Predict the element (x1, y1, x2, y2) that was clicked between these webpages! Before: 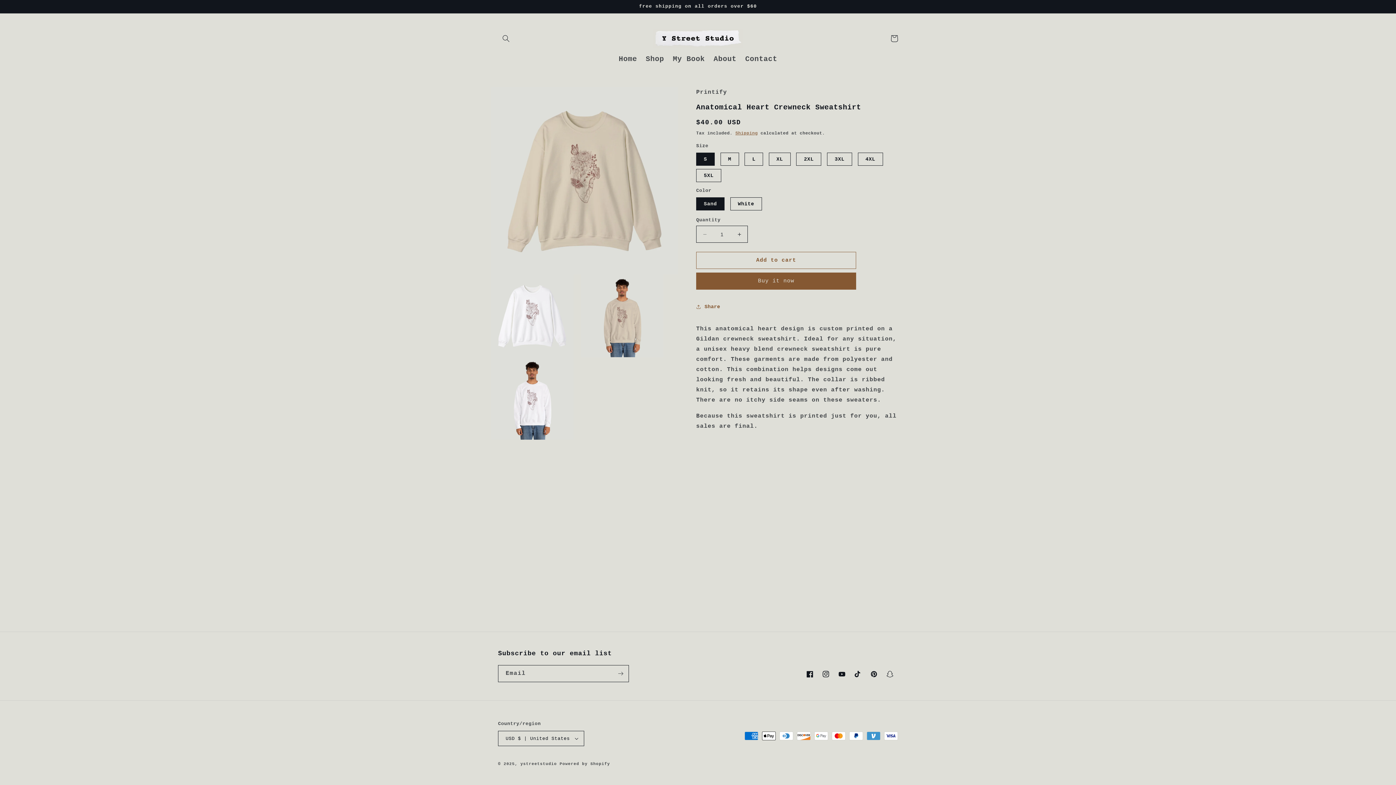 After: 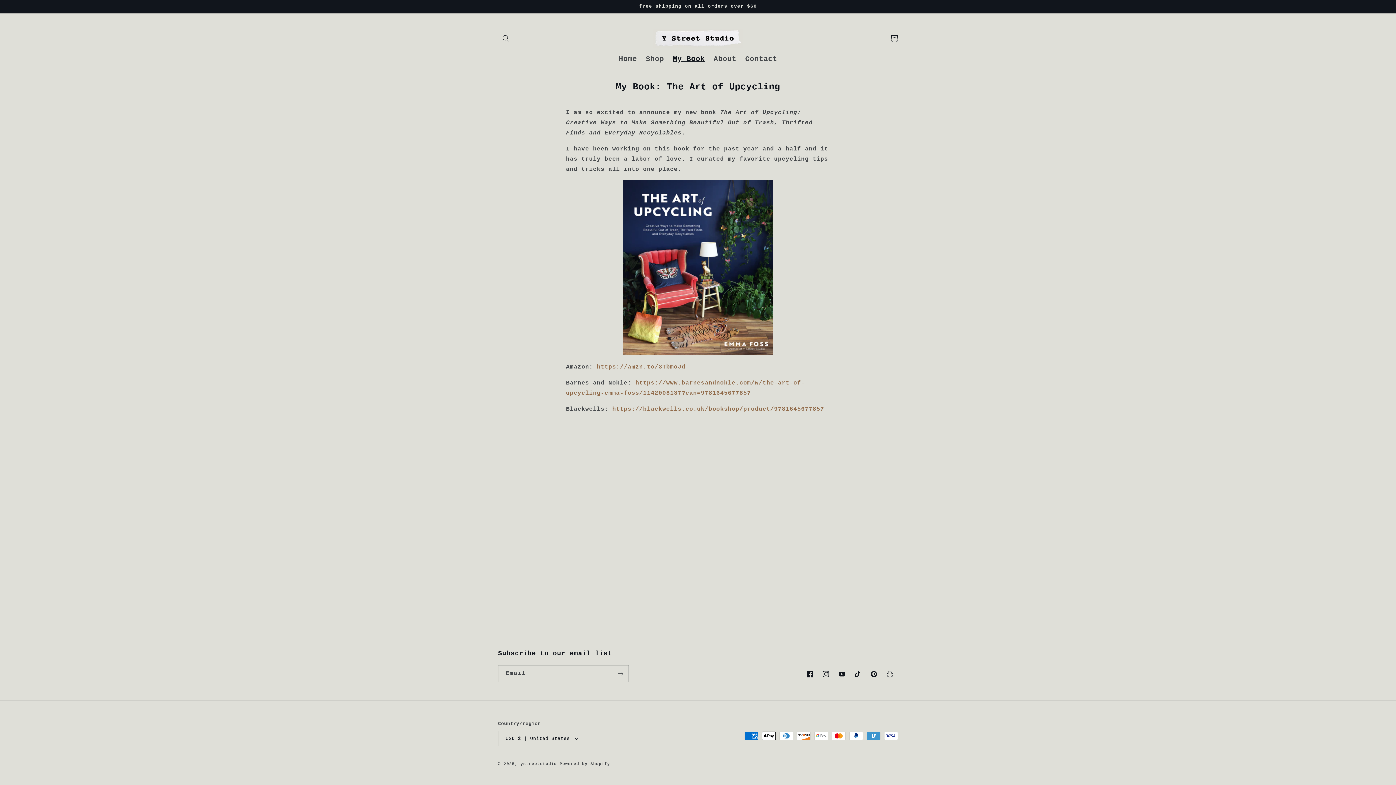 Action: bbox: (668, 50, 709, 68) label: My Book